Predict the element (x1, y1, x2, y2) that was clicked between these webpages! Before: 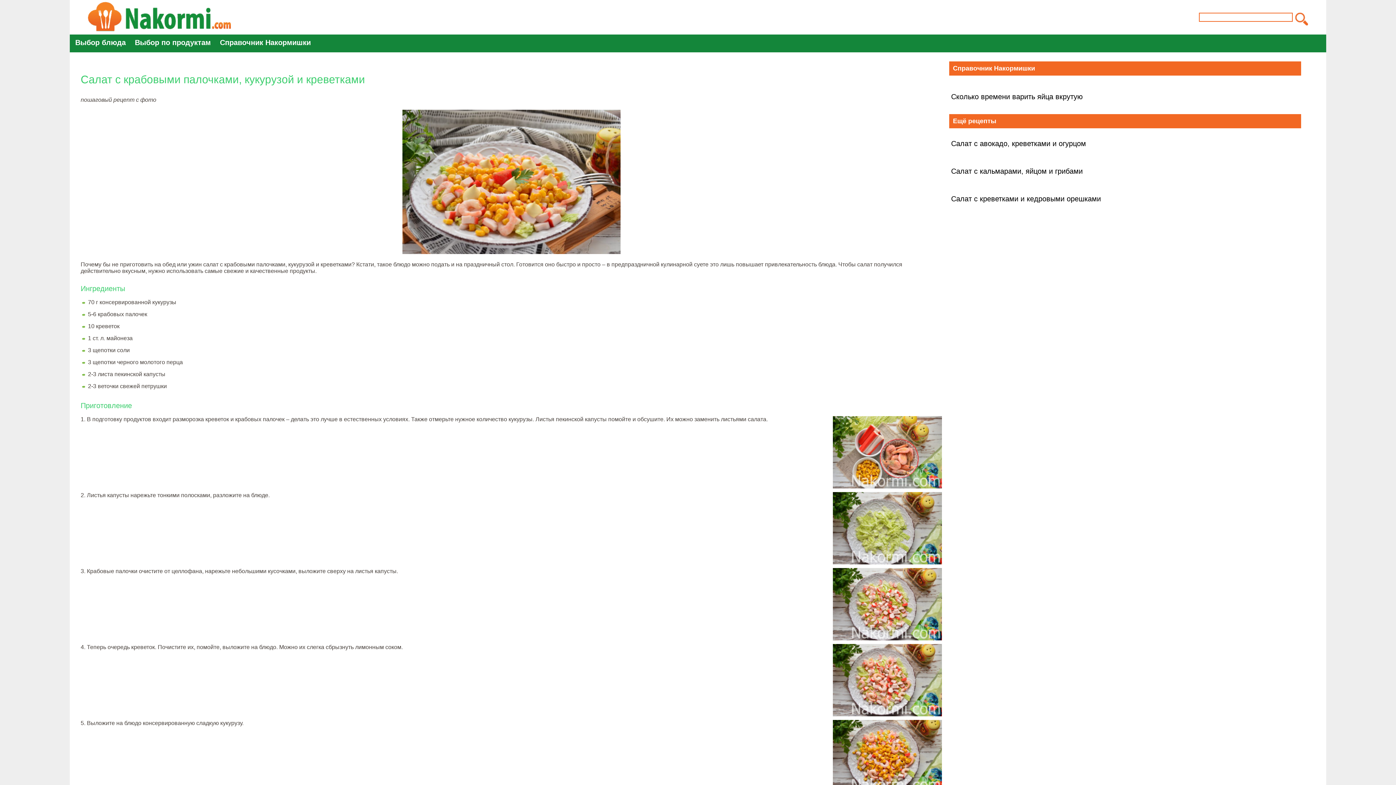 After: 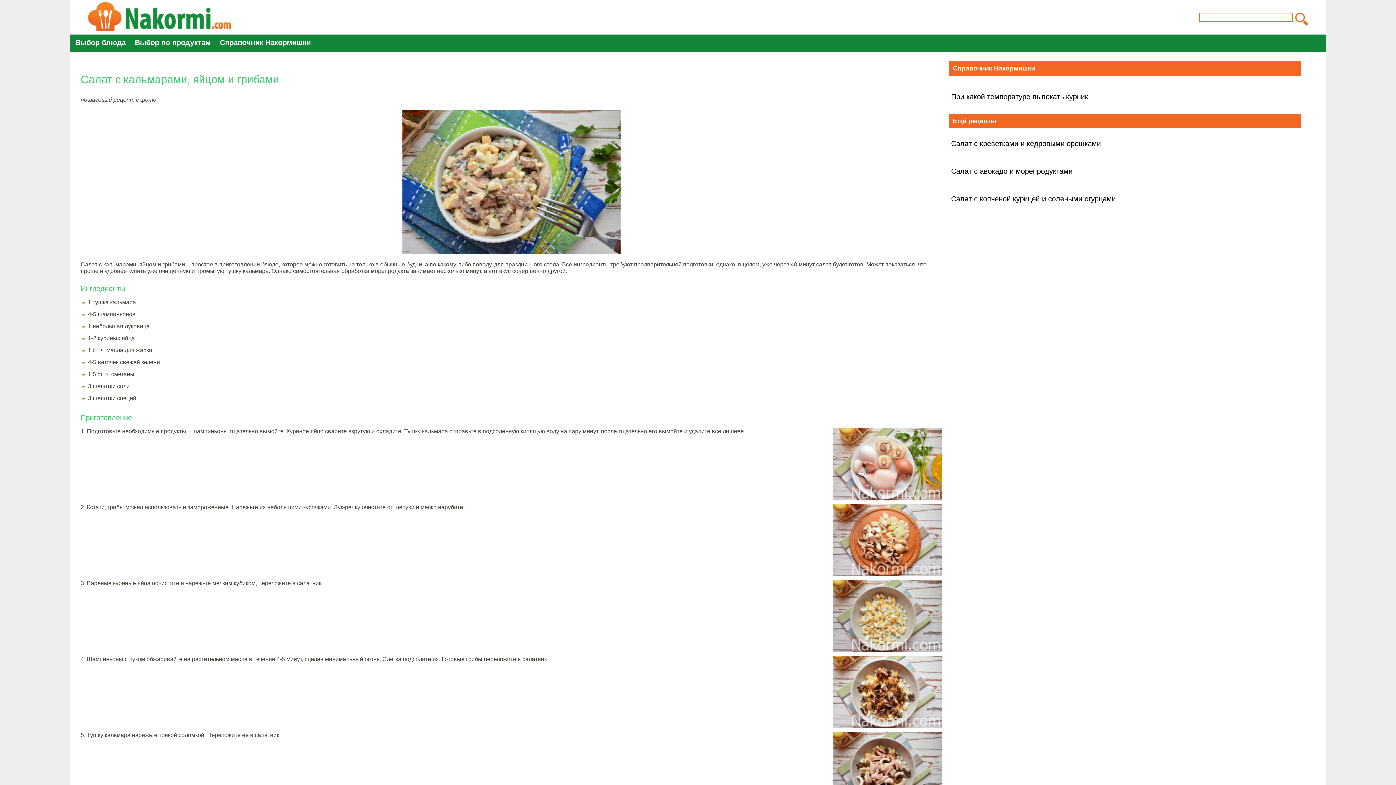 Action: label: Салат с кальмарами, яйцом и грибами bbox: (951, 167, 1082, 175)